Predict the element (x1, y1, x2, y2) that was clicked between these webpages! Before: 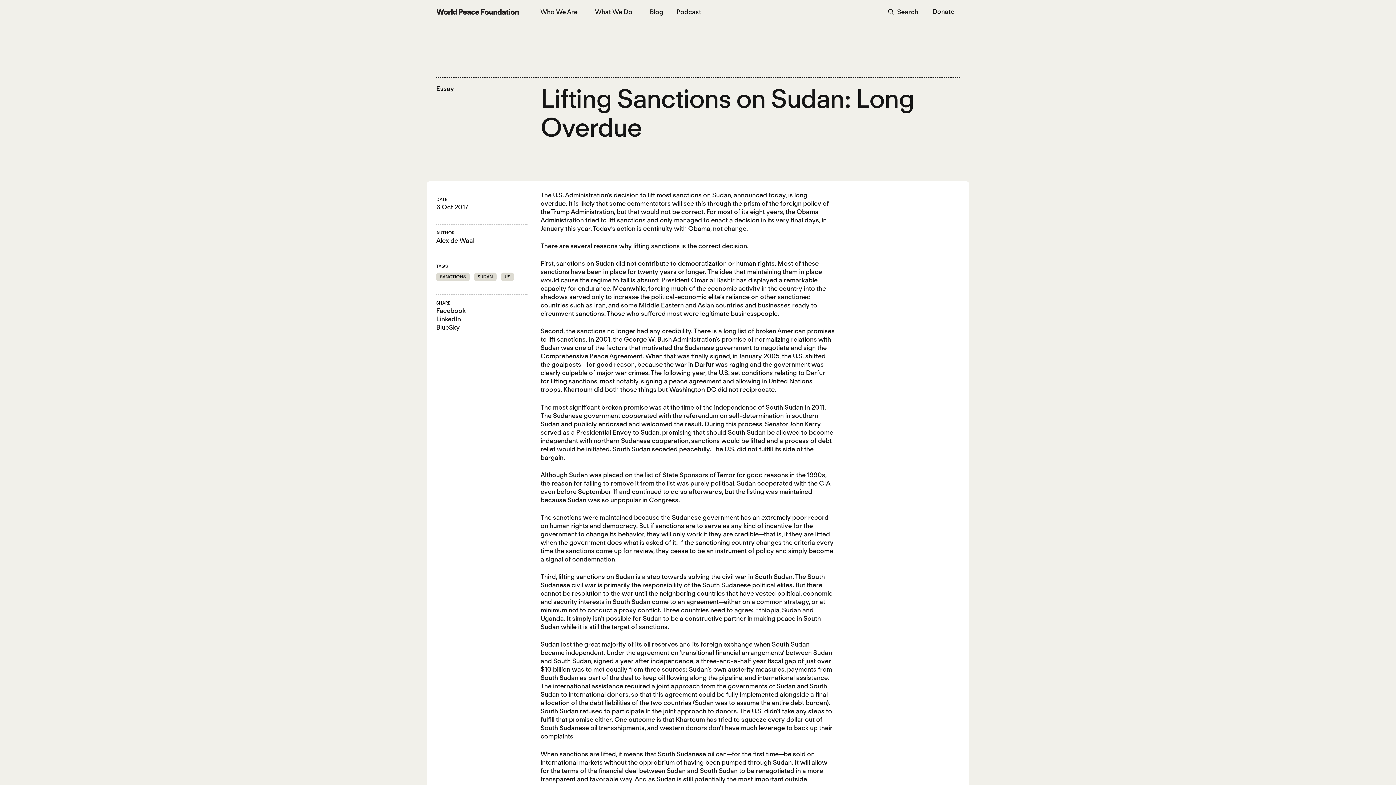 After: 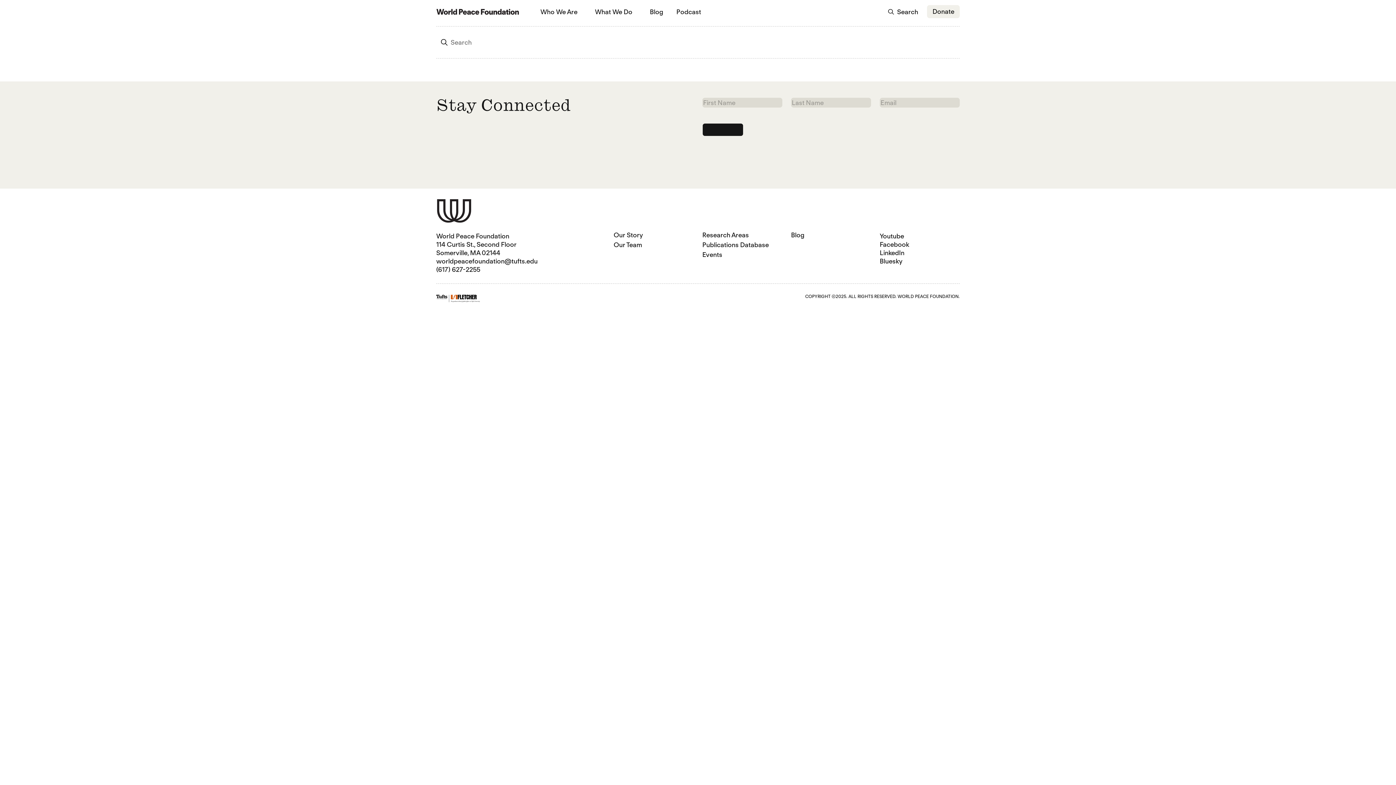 Action: label: Search bbox: (888, 7, 920, 15)